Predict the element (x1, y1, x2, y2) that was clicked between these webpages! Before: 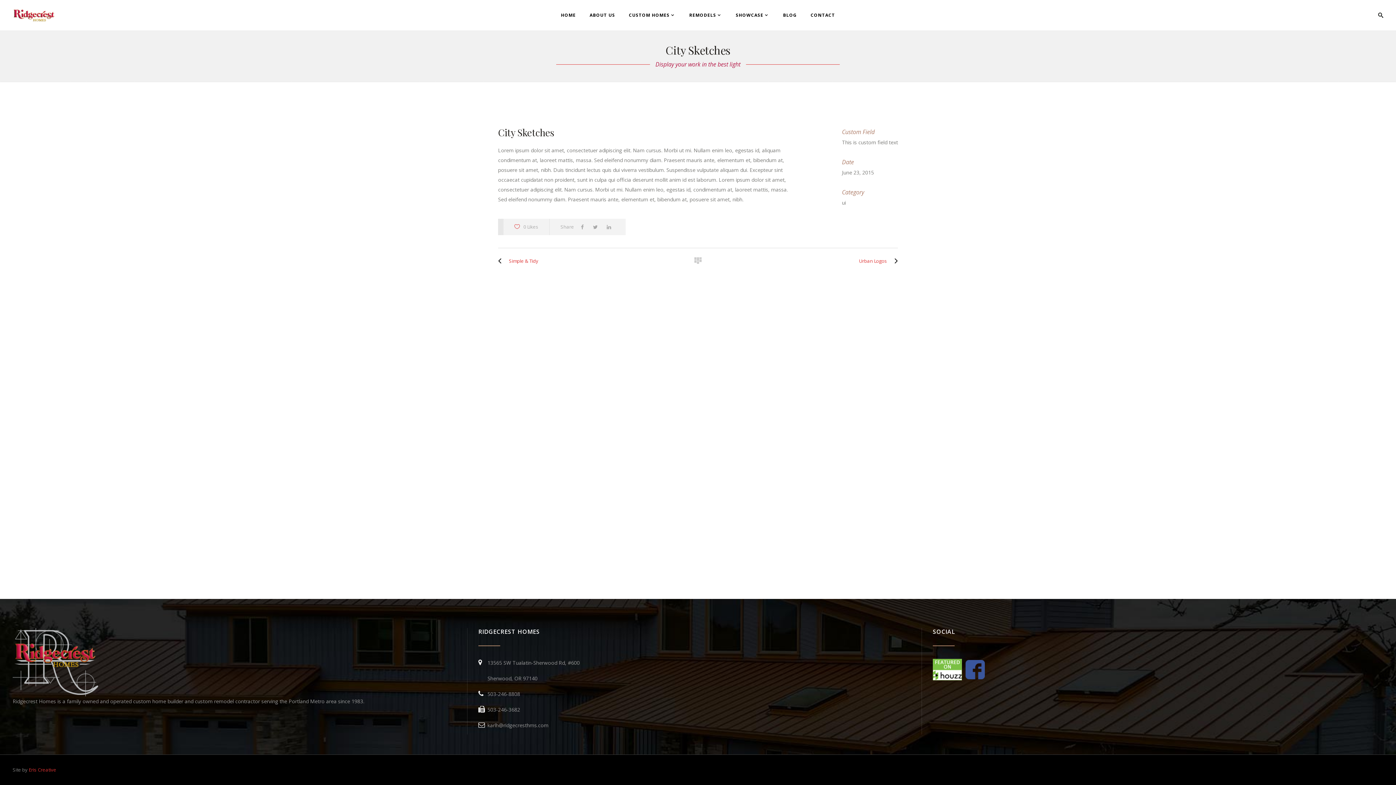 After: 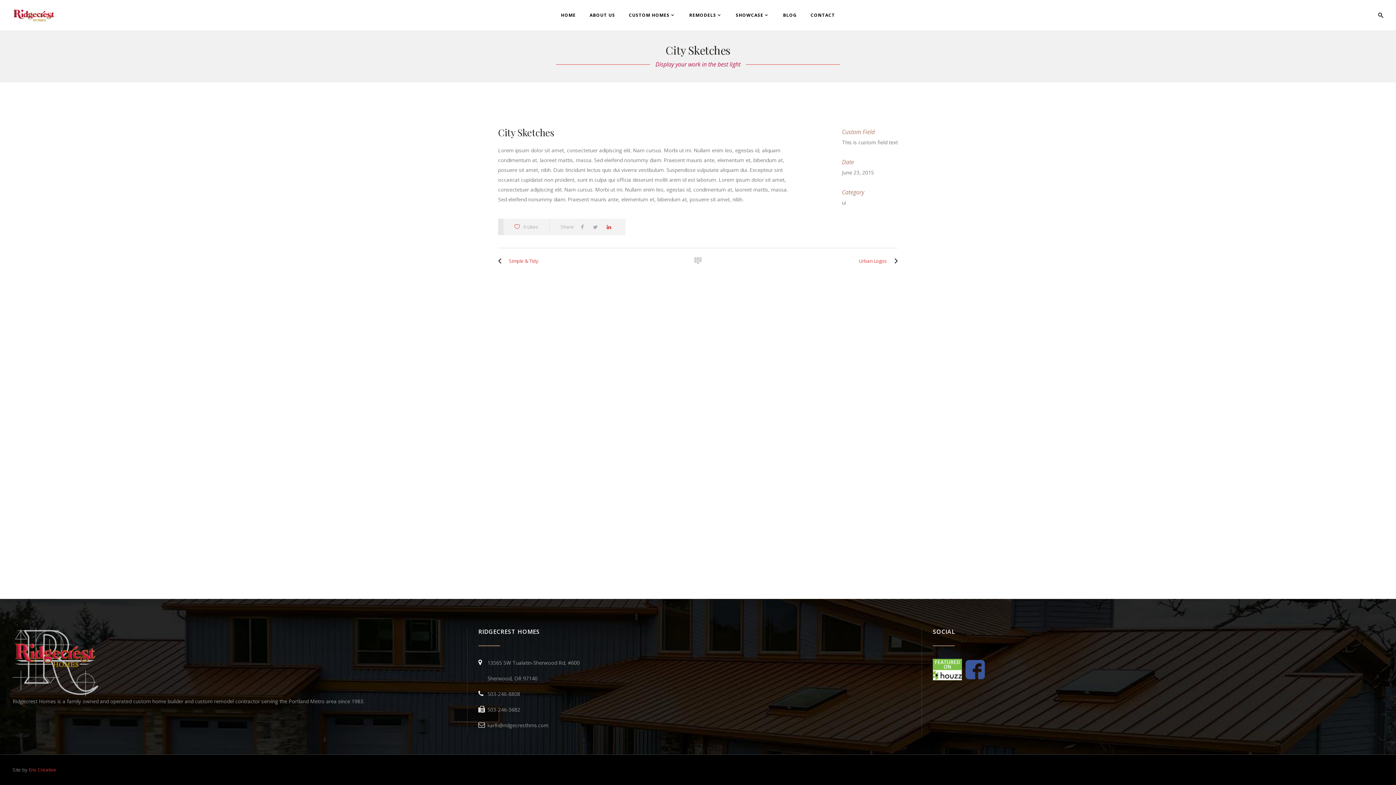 Action: bbox: (606, 223, 614, 230)